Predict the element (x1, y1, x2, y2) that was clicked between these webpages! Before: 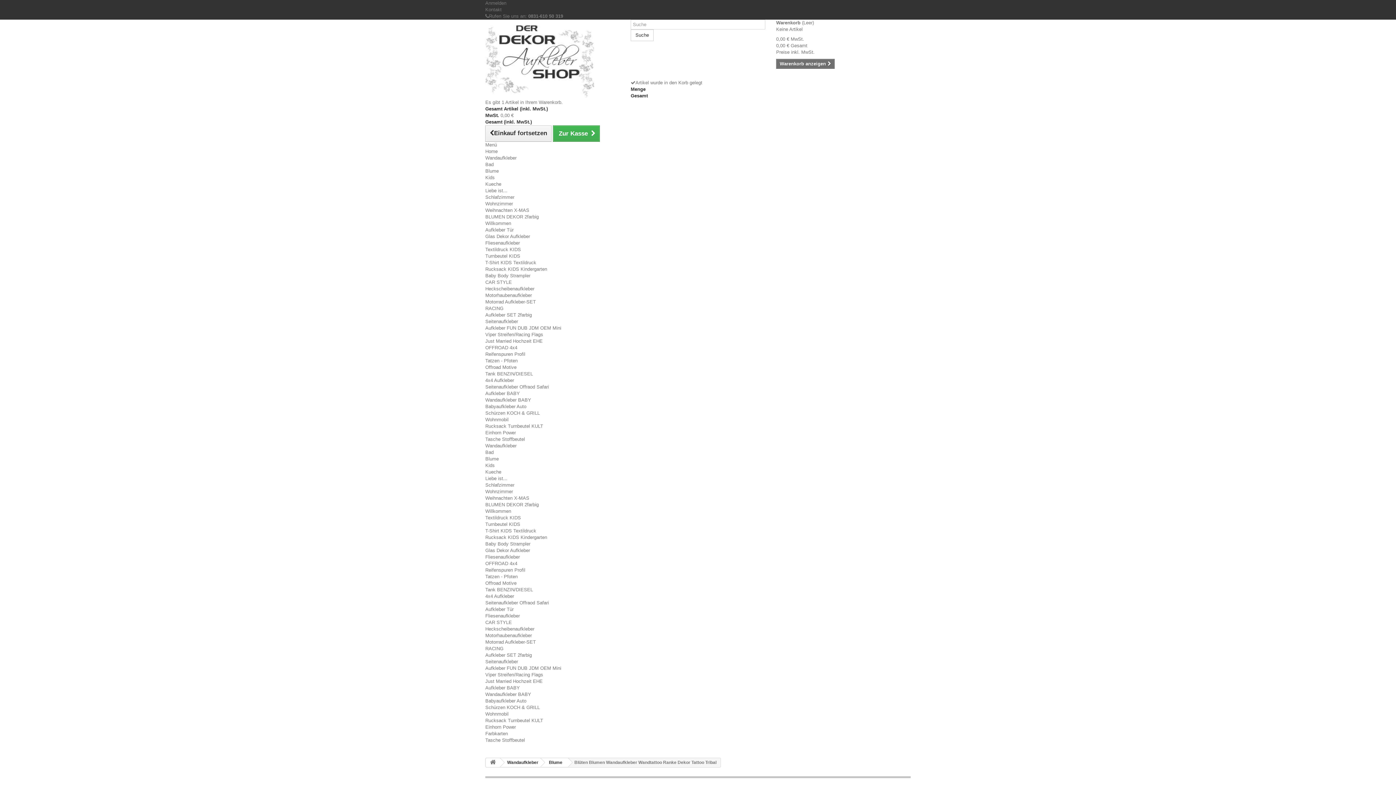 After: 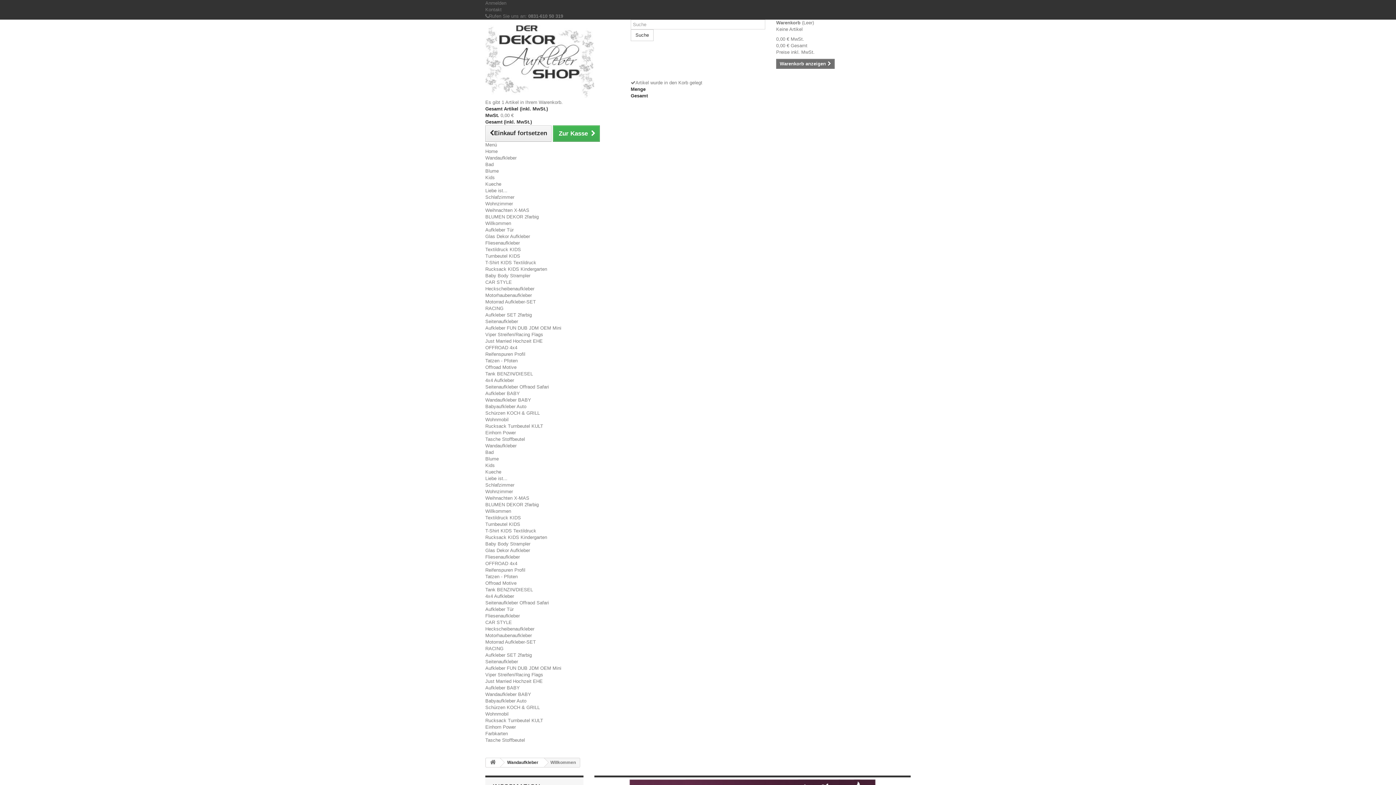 Action: label: Willkommen bbox: (485, 220, 511, 226)